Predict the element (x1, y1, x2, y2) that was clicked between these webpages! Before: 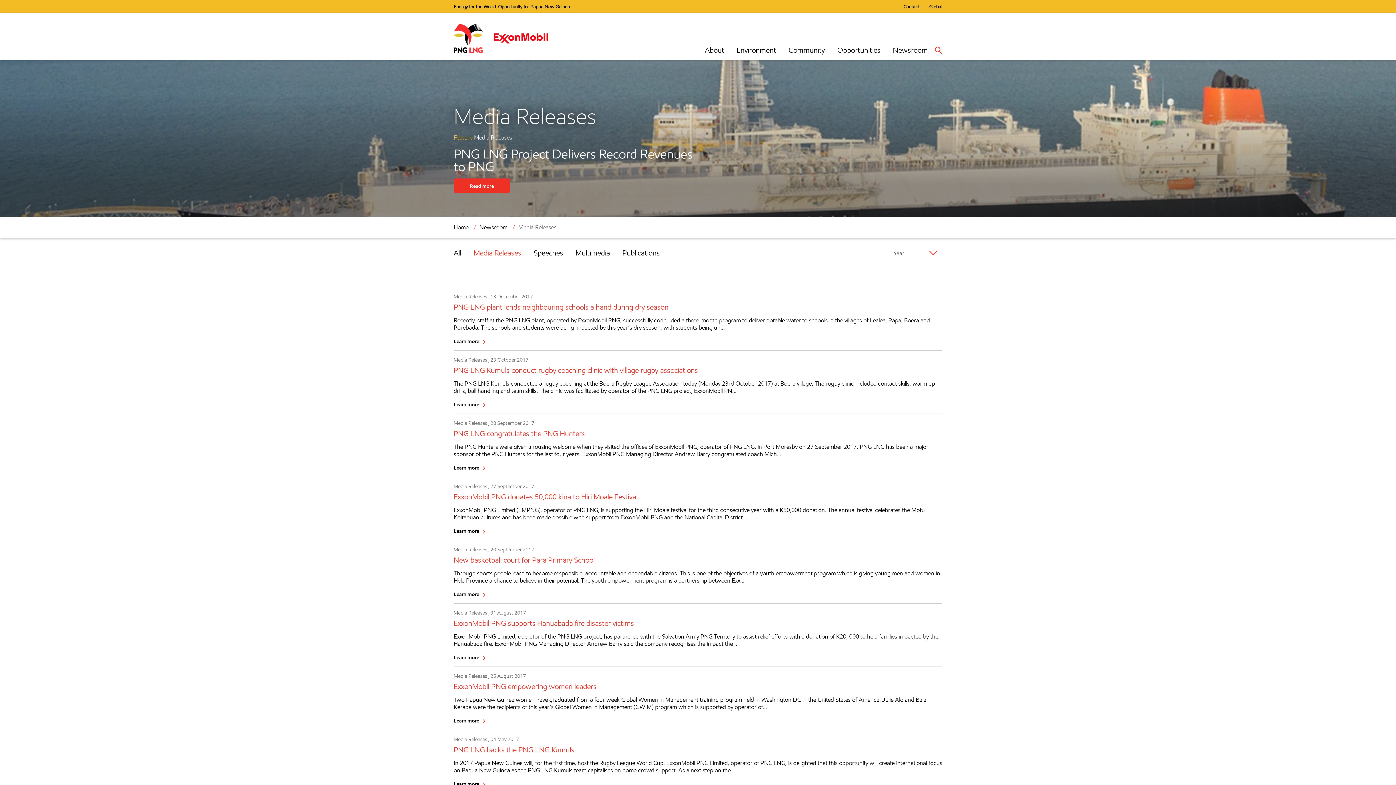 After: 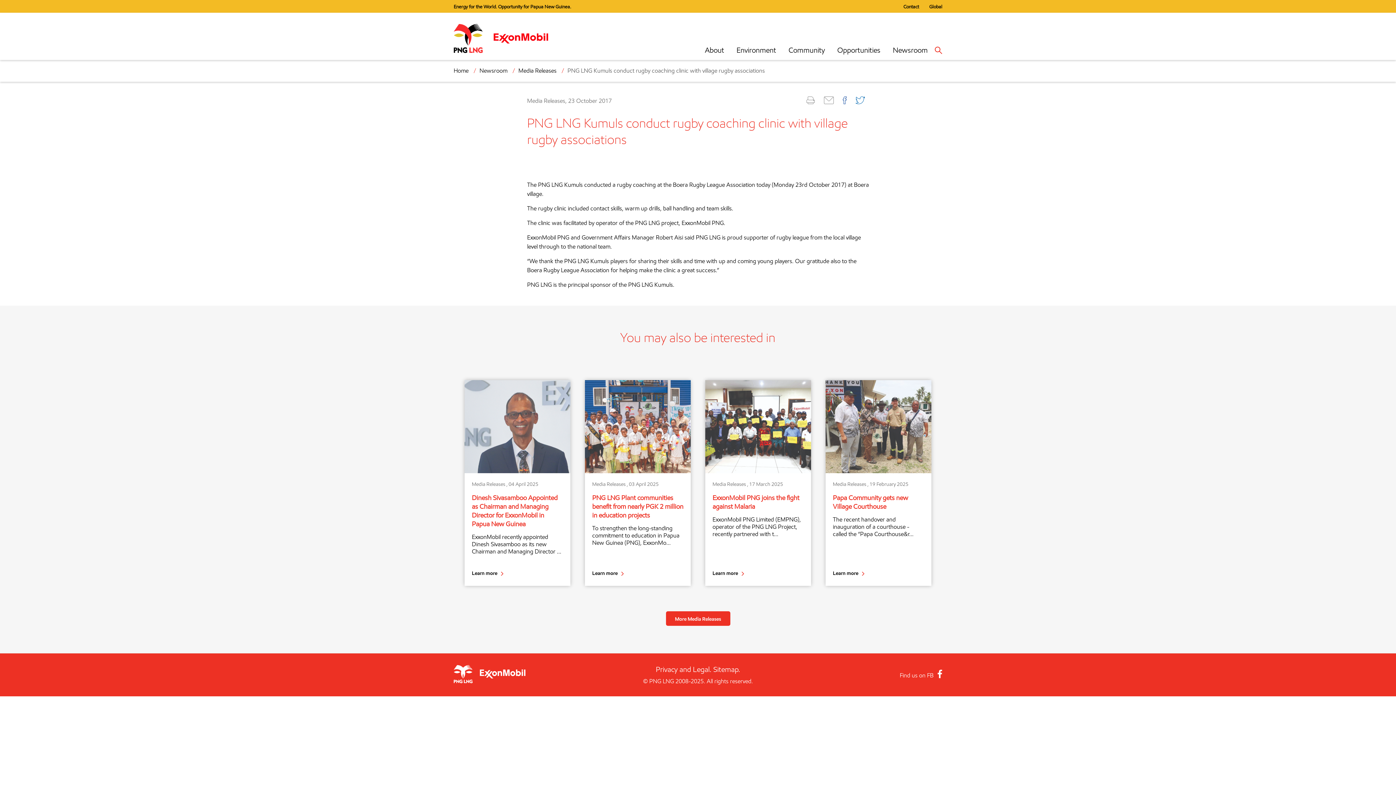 Action: bbox: (453, 401, 485, 407) label: Learn more